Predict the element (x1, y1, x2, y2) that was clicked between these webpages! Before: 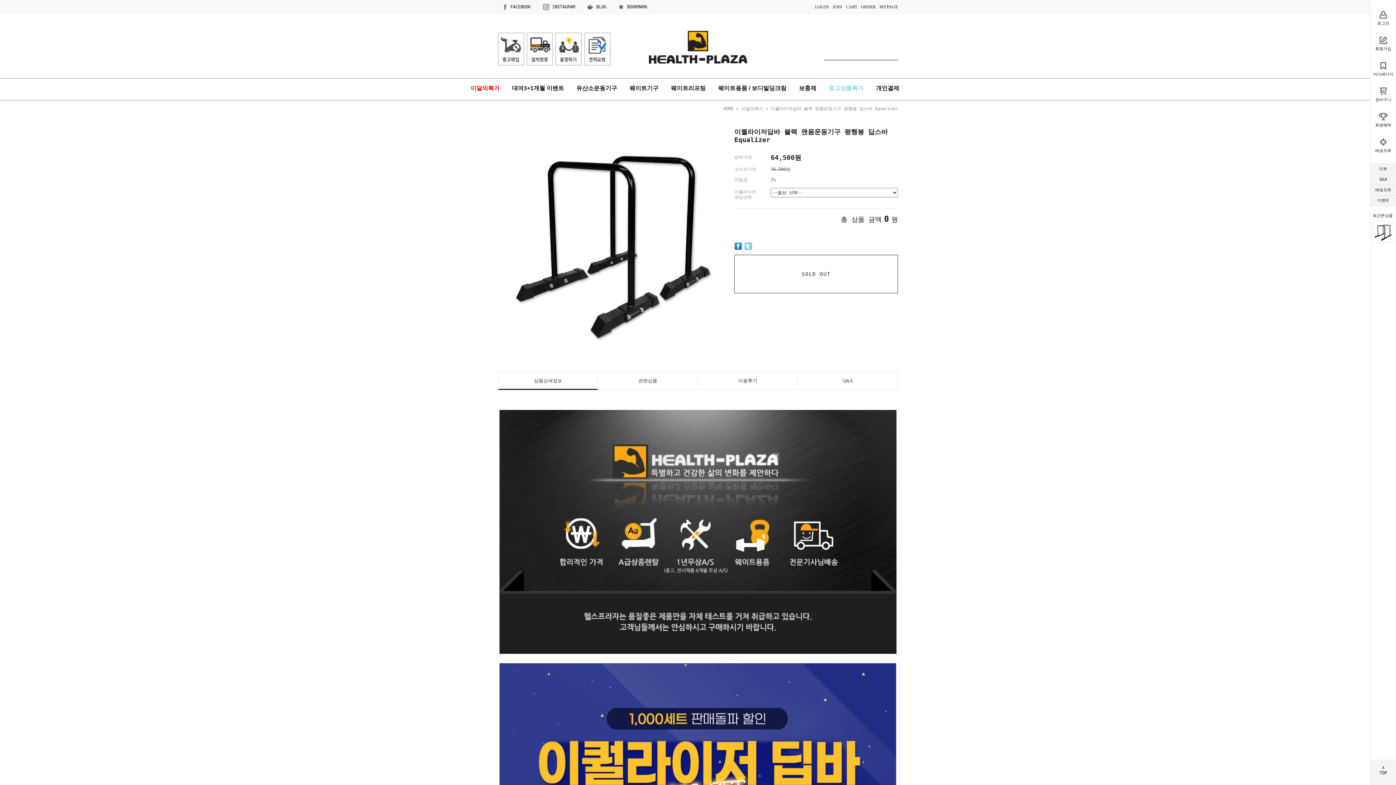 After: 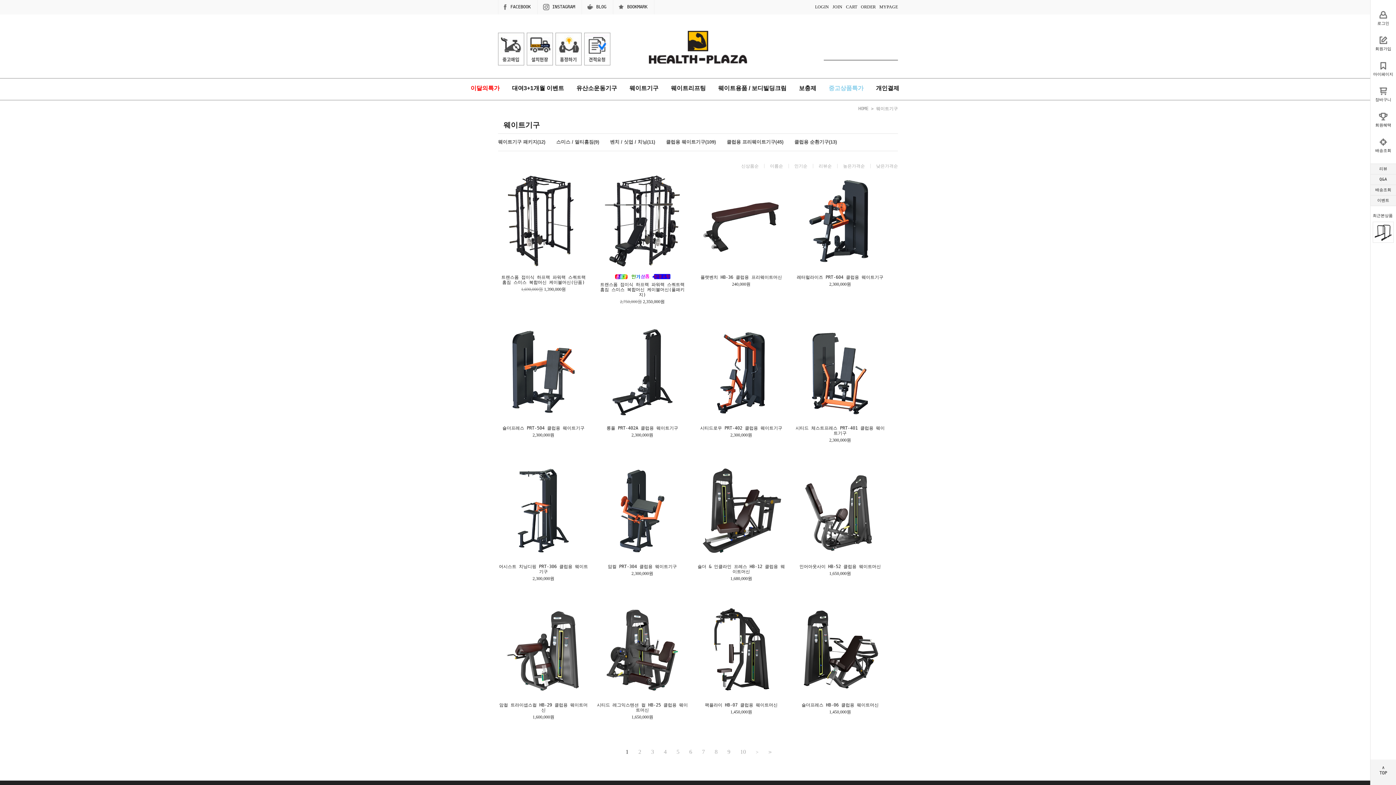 Action: label: 웨이트기구 bbox: (629, 84, 658, 92)